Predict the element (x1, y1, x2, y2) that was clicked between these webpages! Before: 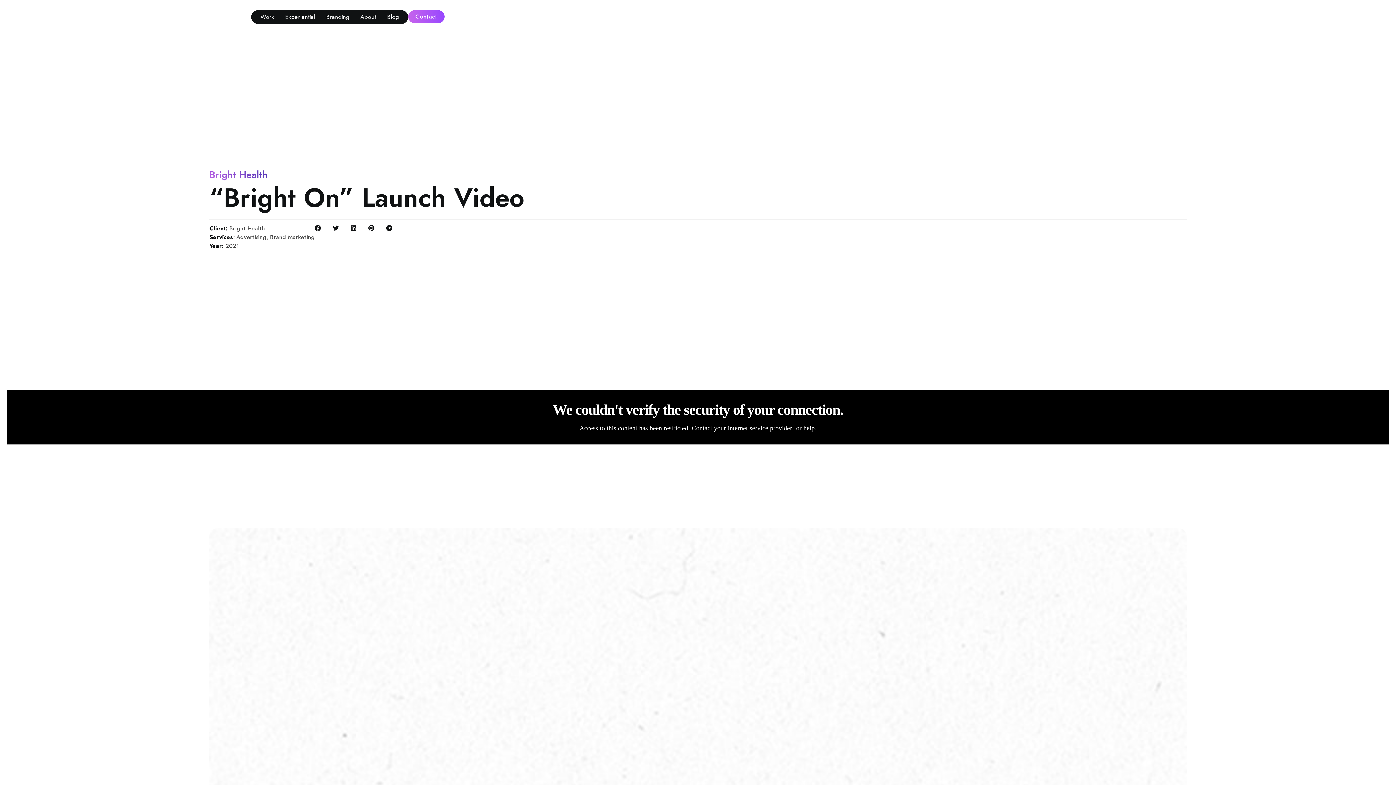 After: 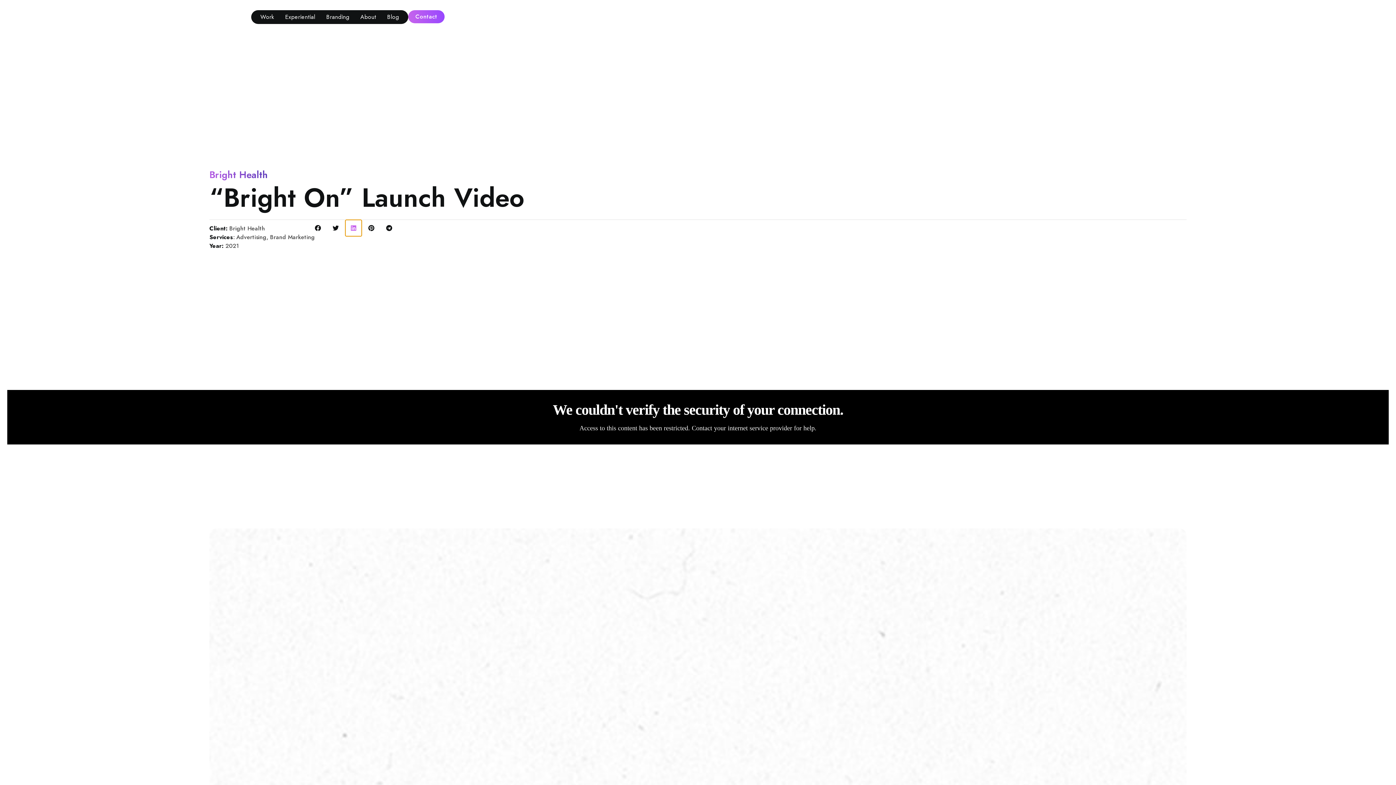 Action: label: Share on linkedin bbox: (345, 220, 361, 236)